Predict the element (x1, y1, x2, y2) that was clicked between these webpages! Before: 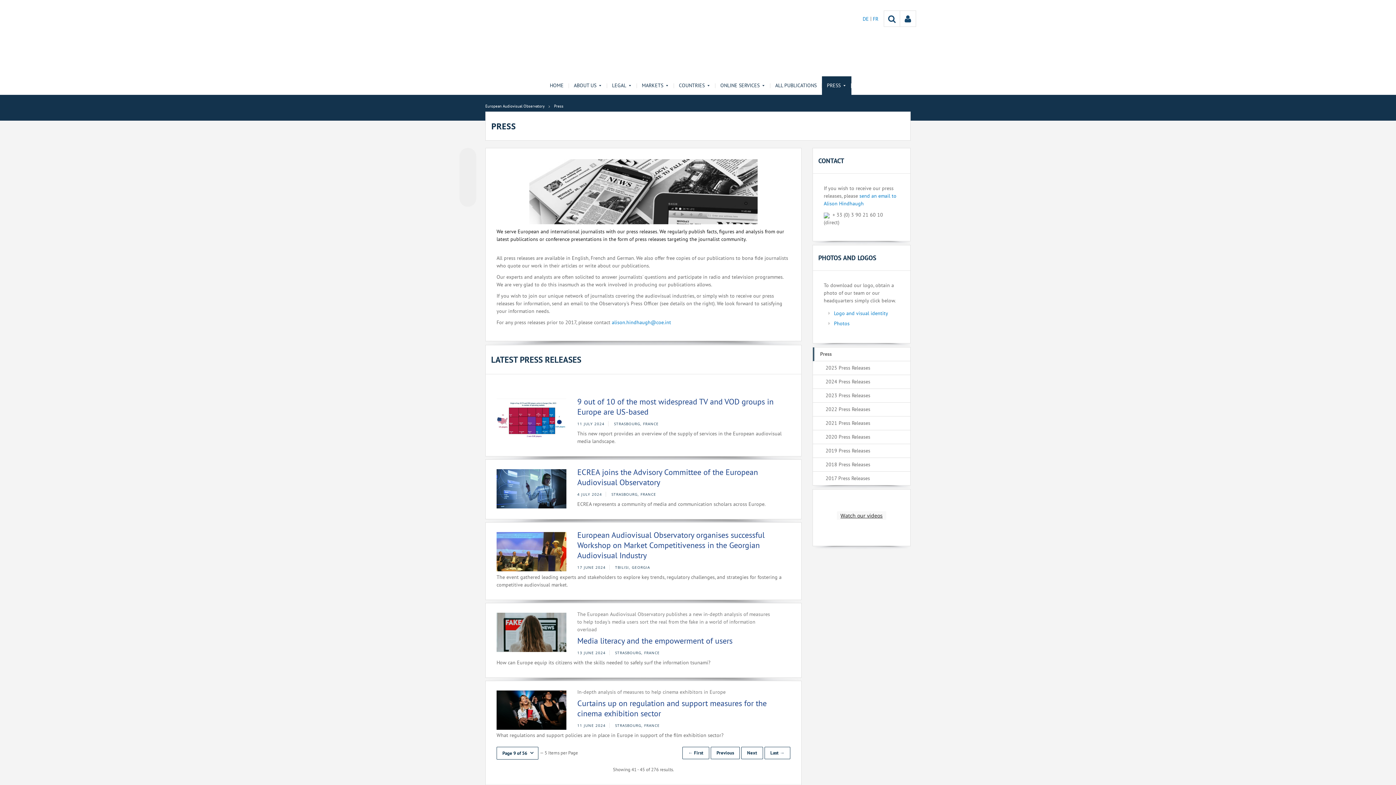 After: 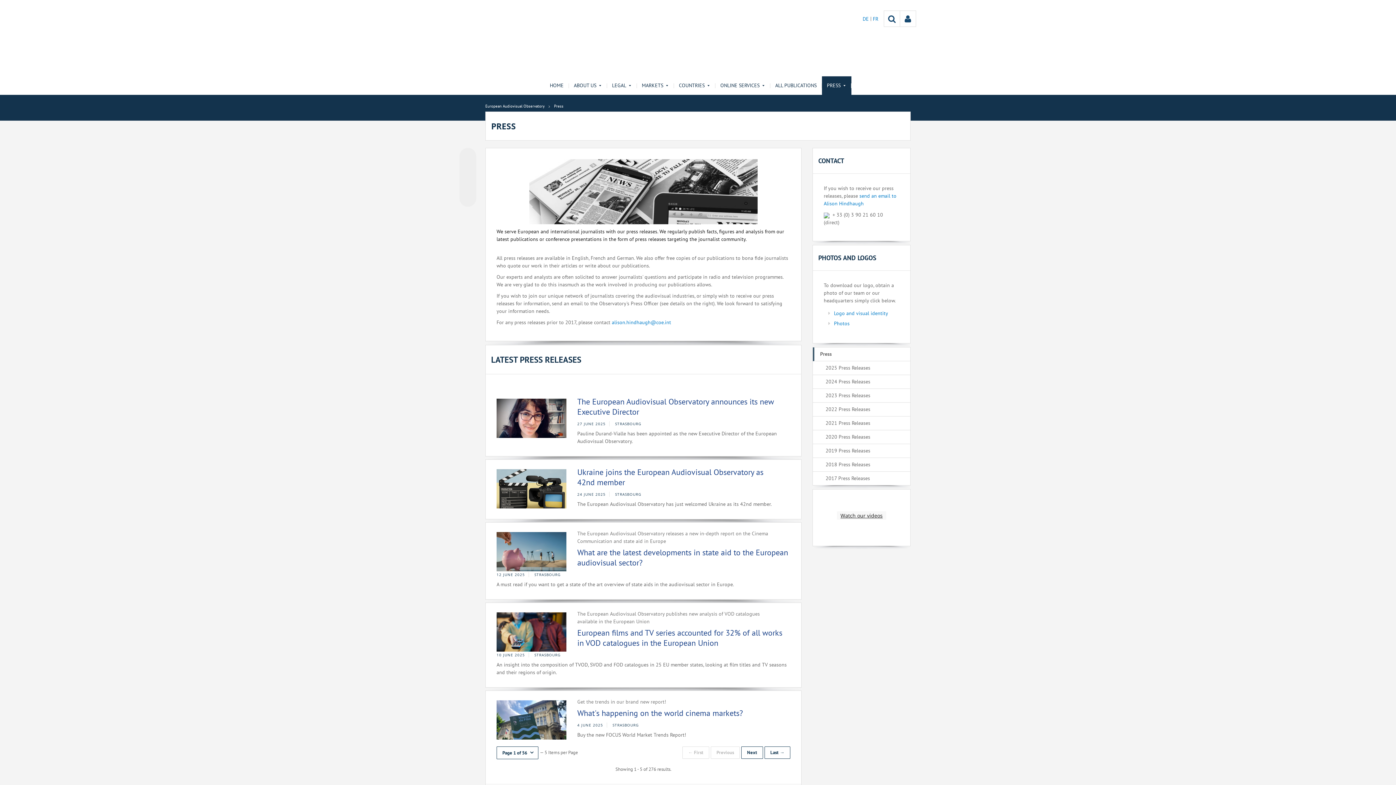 Action: bbox: (554, 103, 563, 108) label: Press